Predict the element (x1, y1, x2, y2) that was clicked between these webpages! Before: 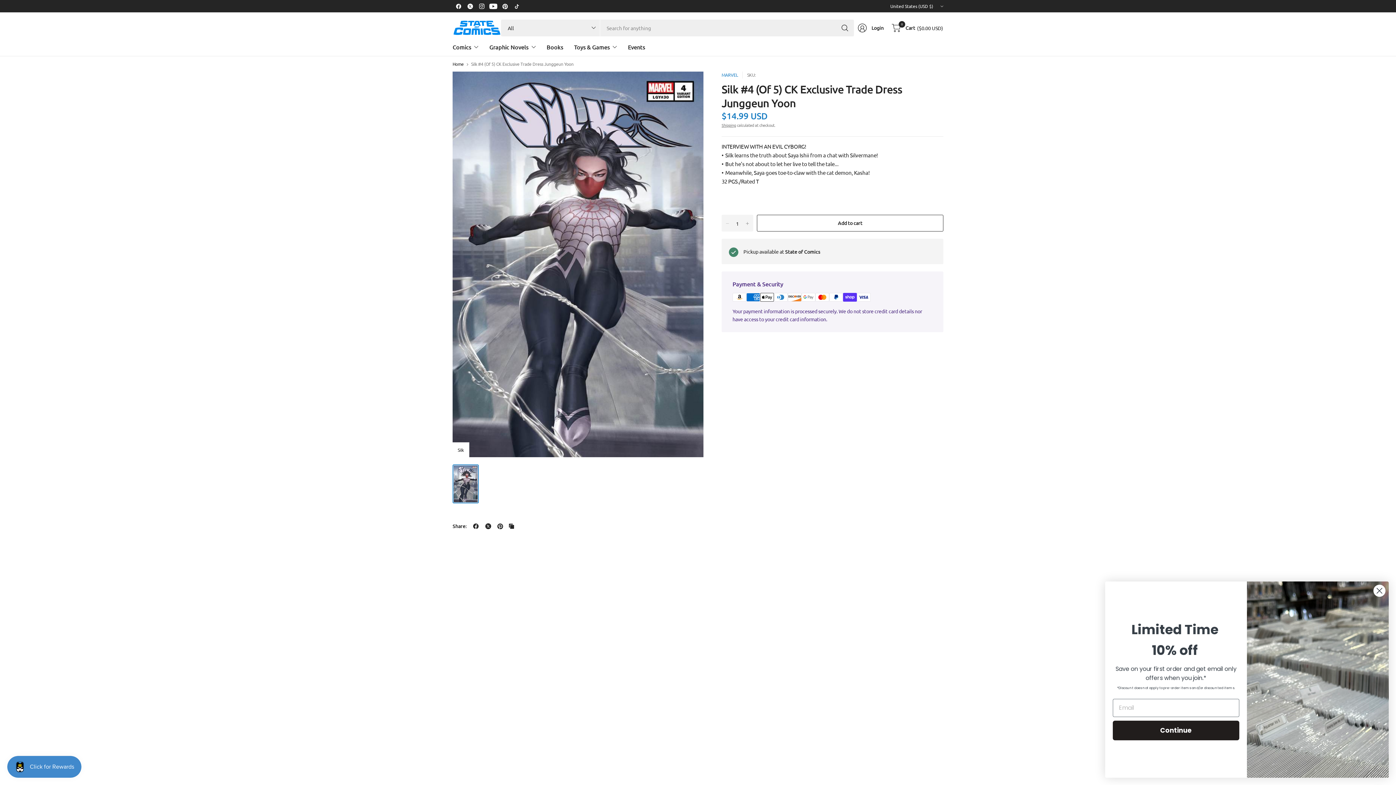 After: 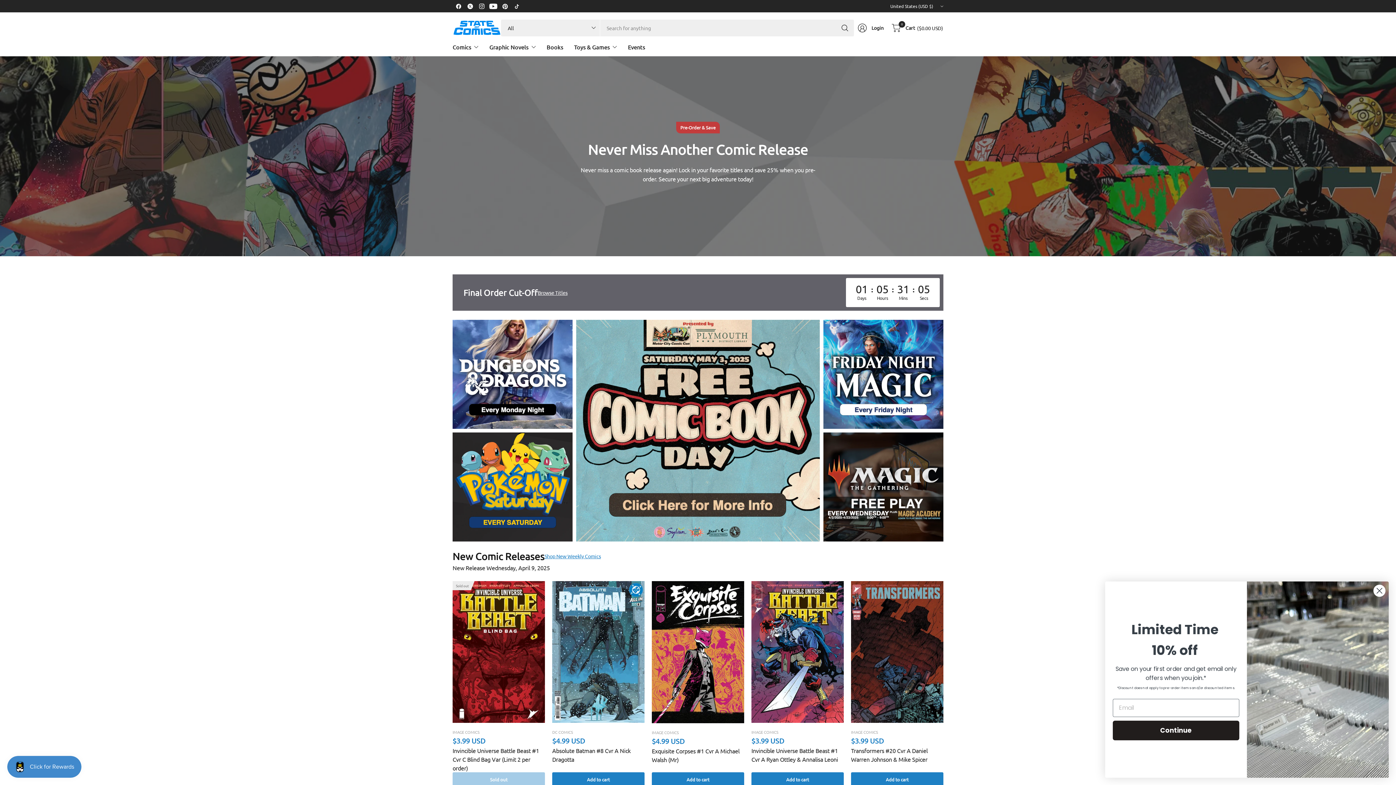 Action: bbox: (452, 19, 500, 36)